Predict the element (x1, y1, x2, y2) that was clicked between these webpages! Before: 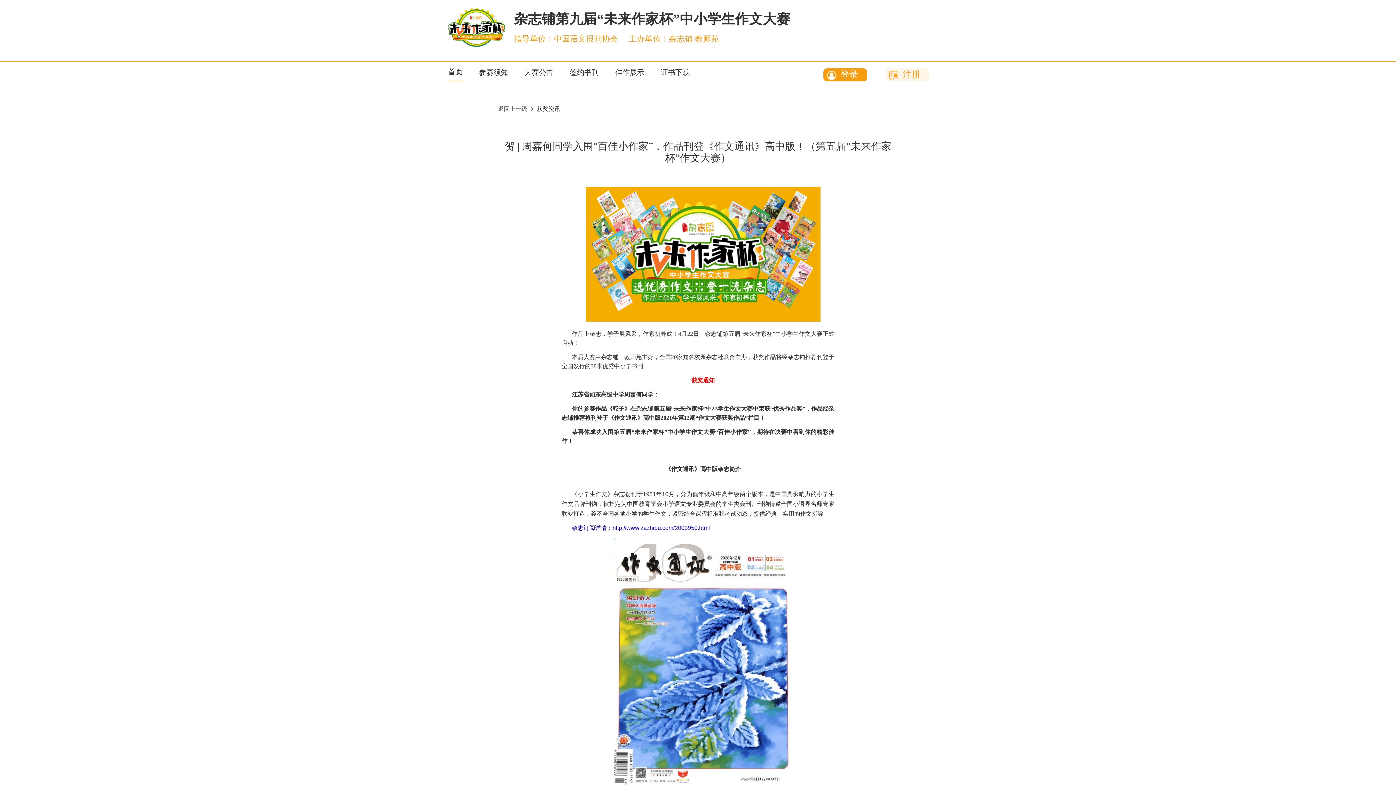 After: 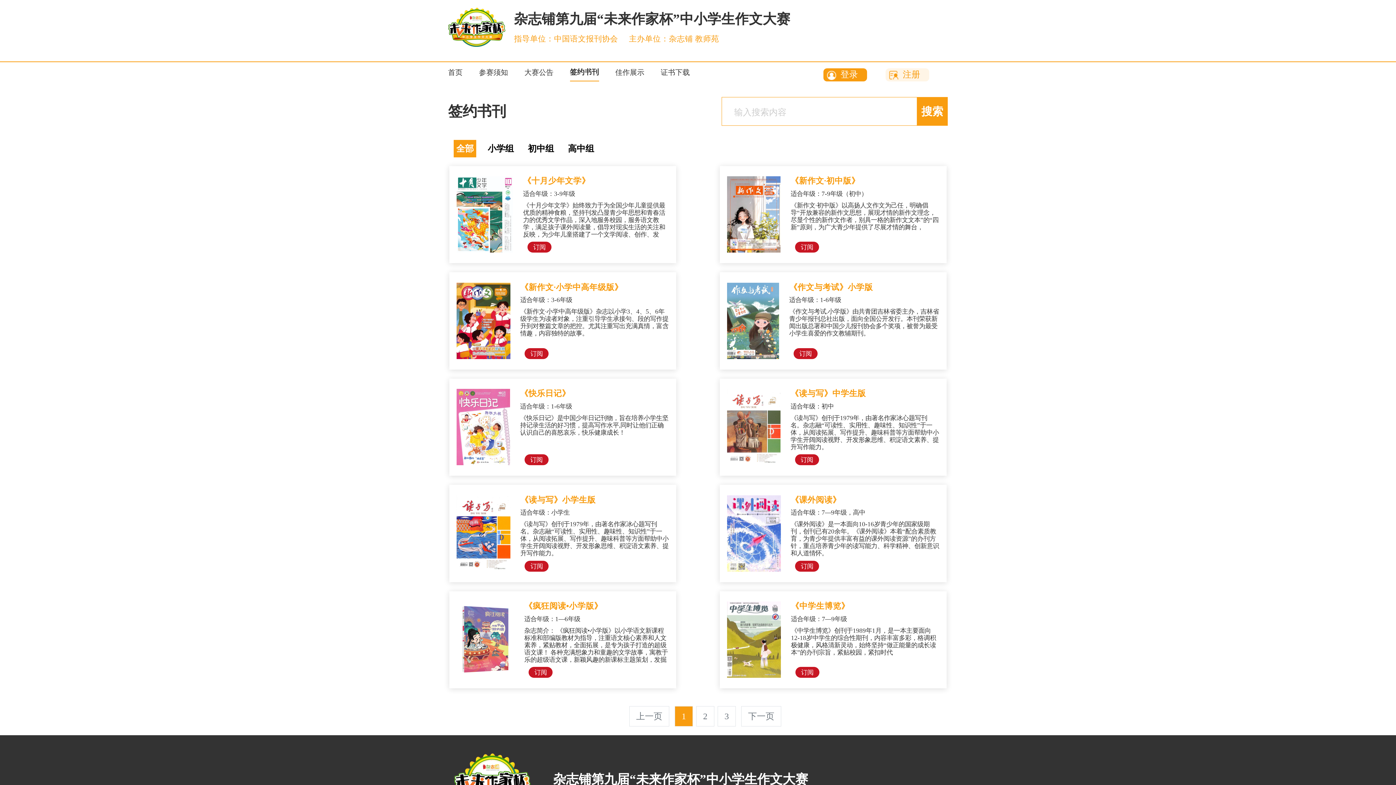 Action: label: 签约书刊 bbox: (570, 68, 599, 81)